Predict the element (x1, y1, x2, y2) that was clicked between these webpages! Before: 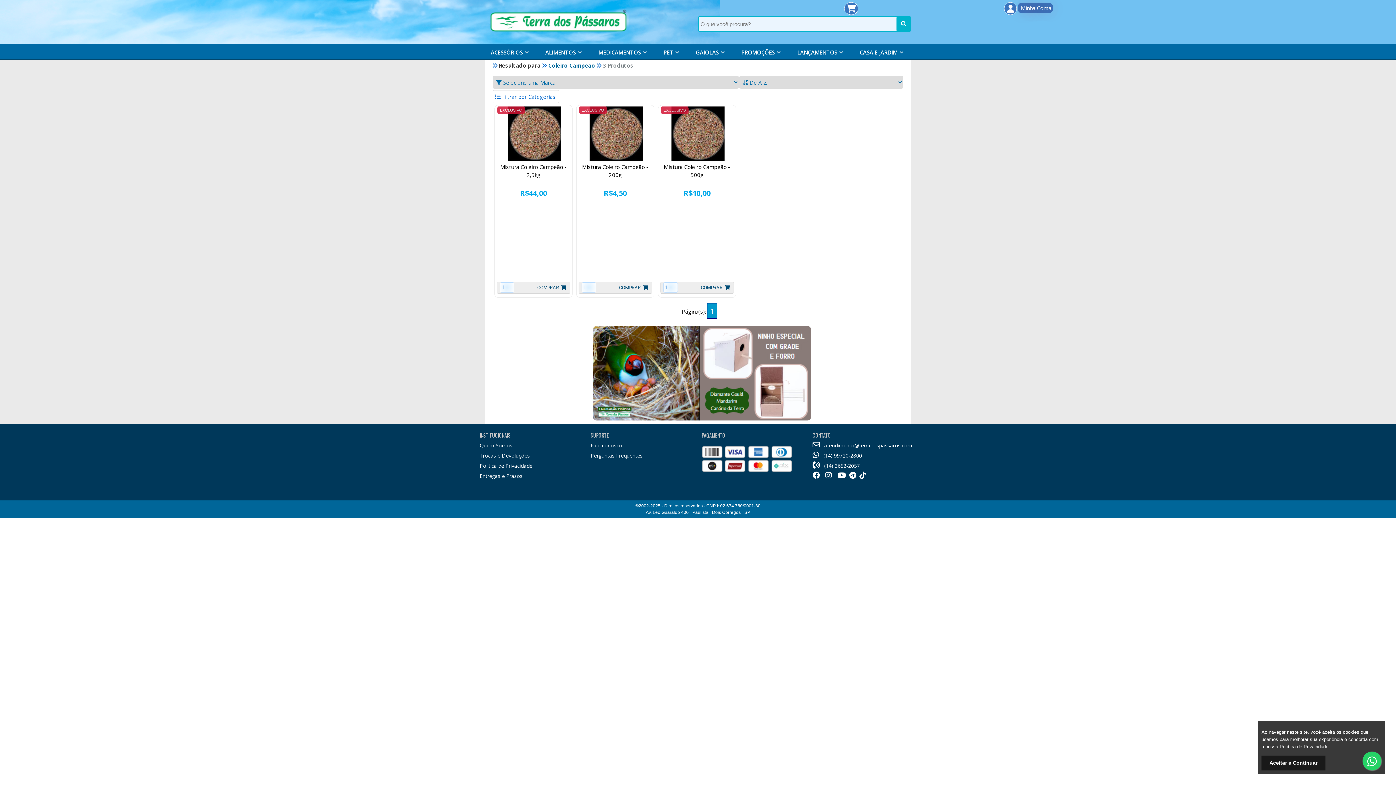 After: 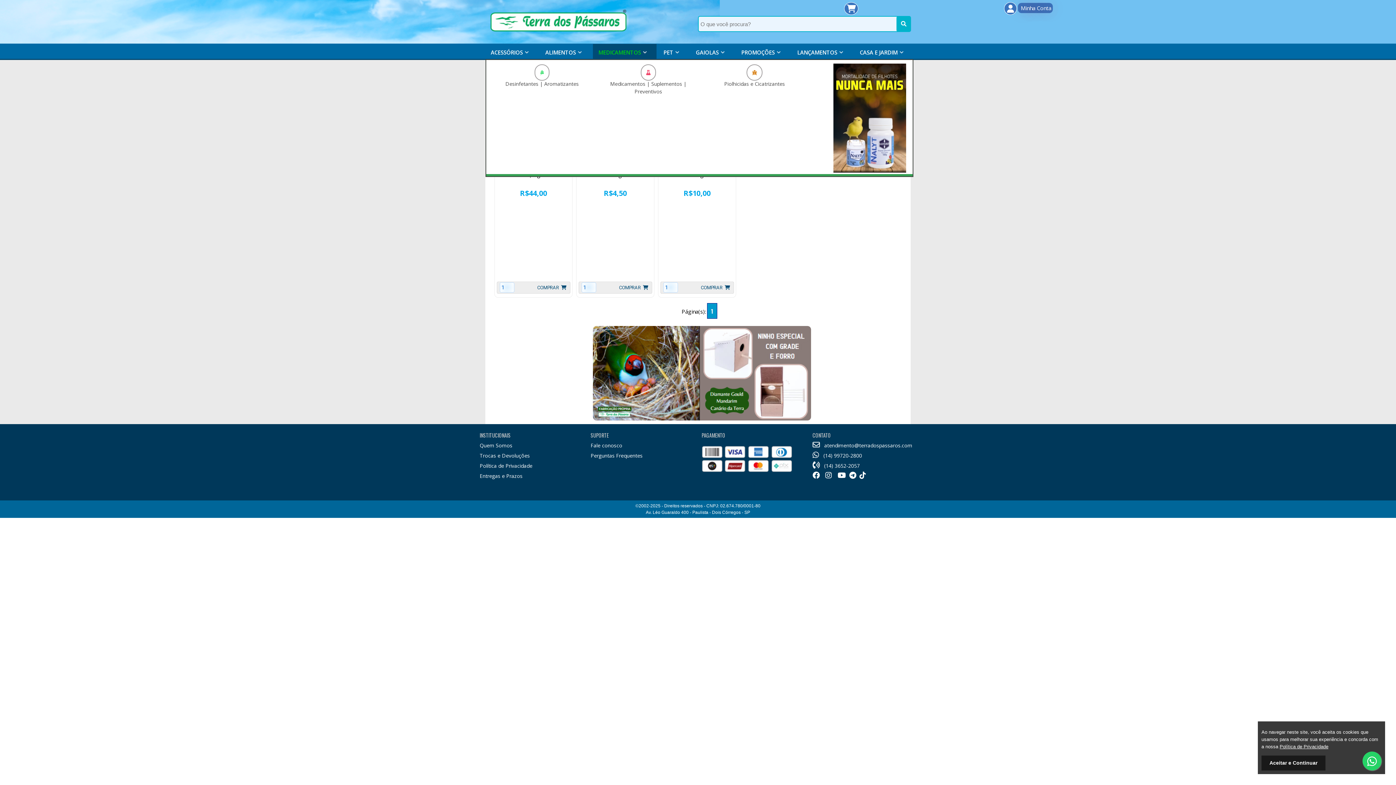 Action: bbox: (593, 44, 656, 59) label: MEDICAMENTOS 